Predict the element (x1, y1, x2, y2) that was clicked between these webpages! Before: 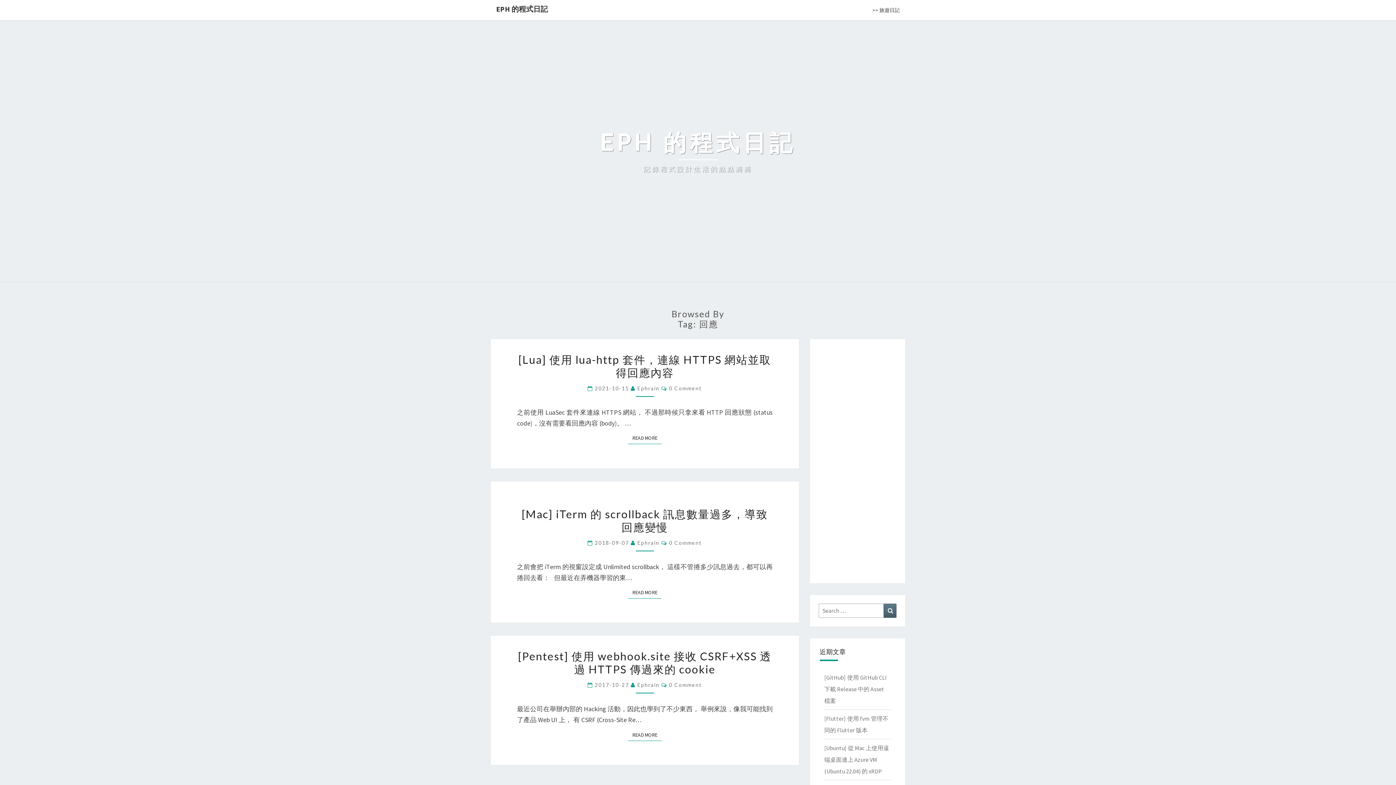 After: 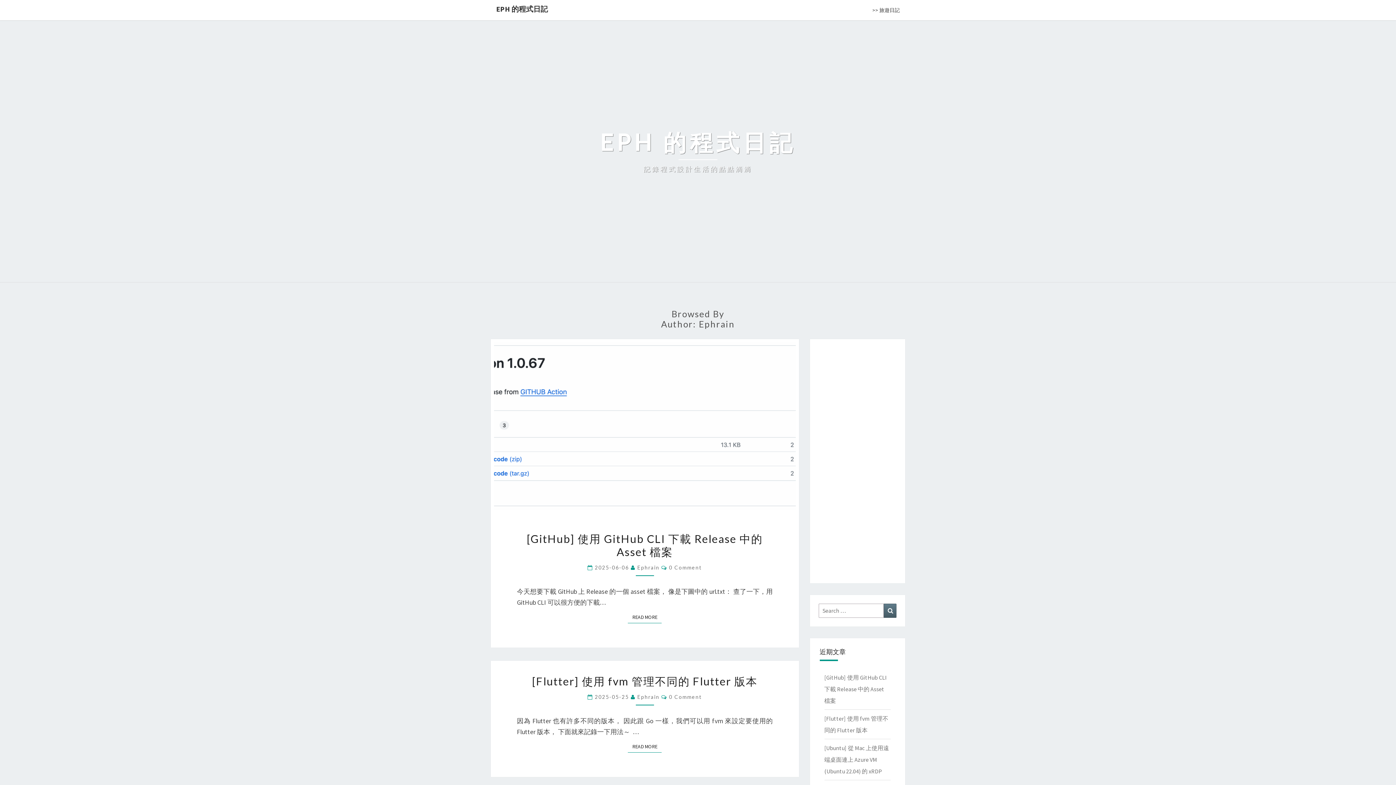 Action: bbox: (637, 682, 659, 688) label: Ephrain